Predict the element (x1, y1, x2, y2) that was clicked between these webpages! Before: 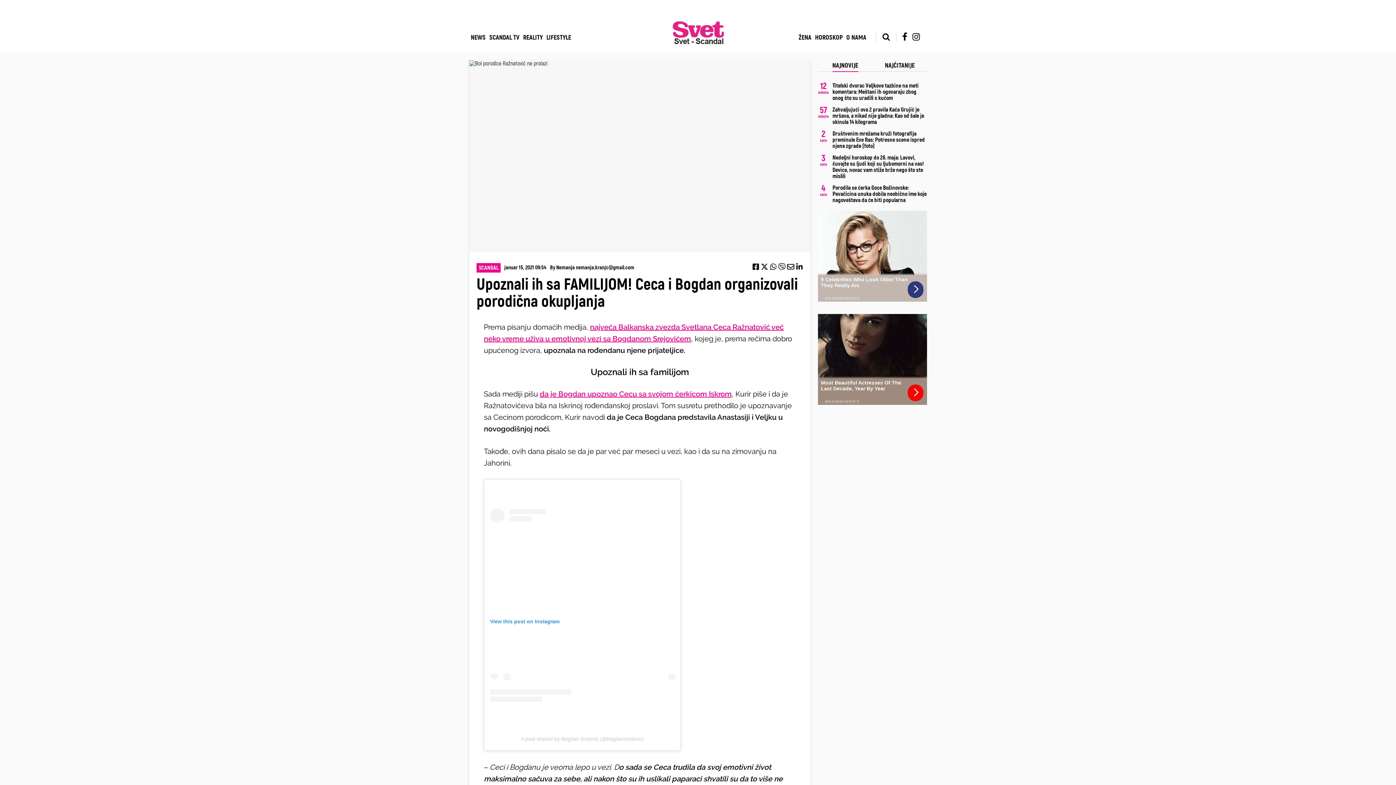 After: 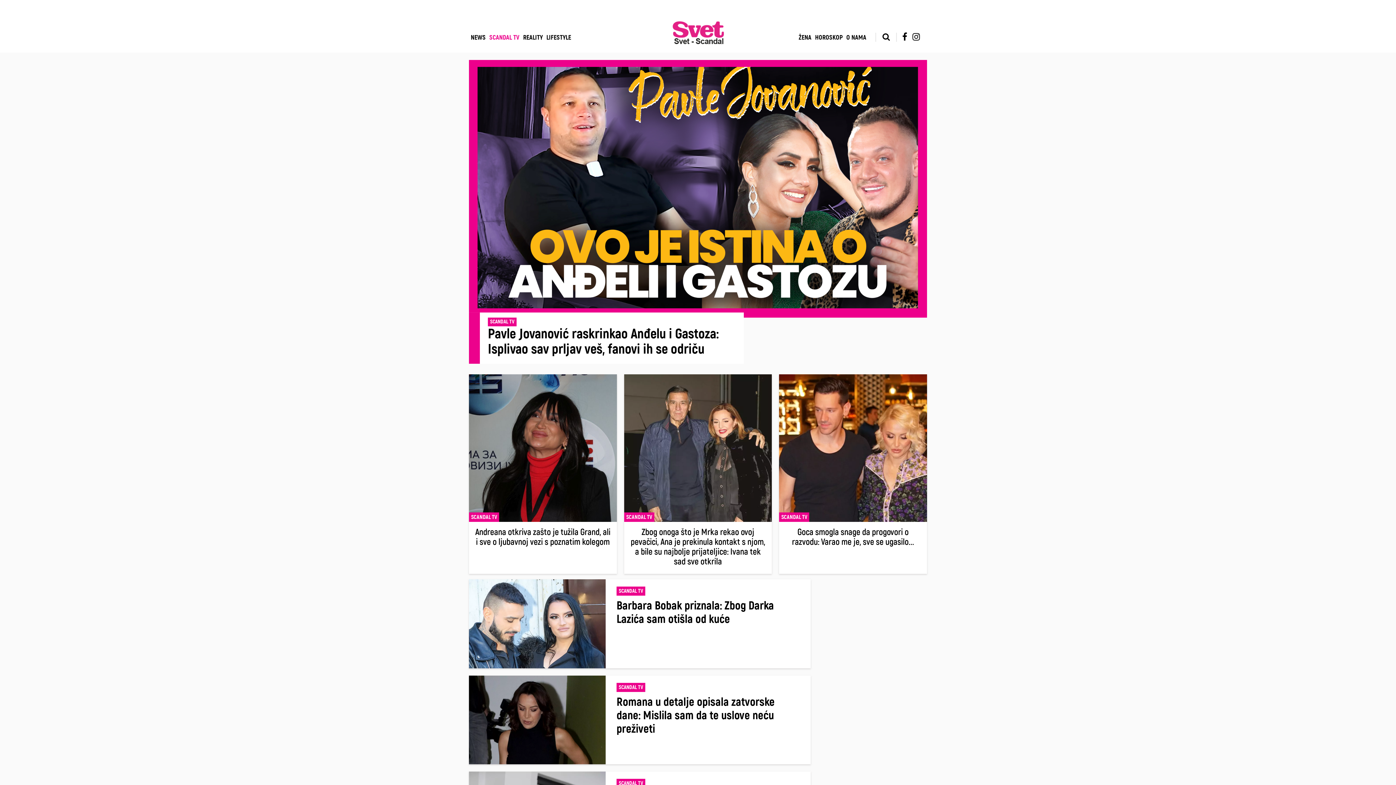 Action: bbox: (487, 33, 521, 41) label: SCANDAL TV